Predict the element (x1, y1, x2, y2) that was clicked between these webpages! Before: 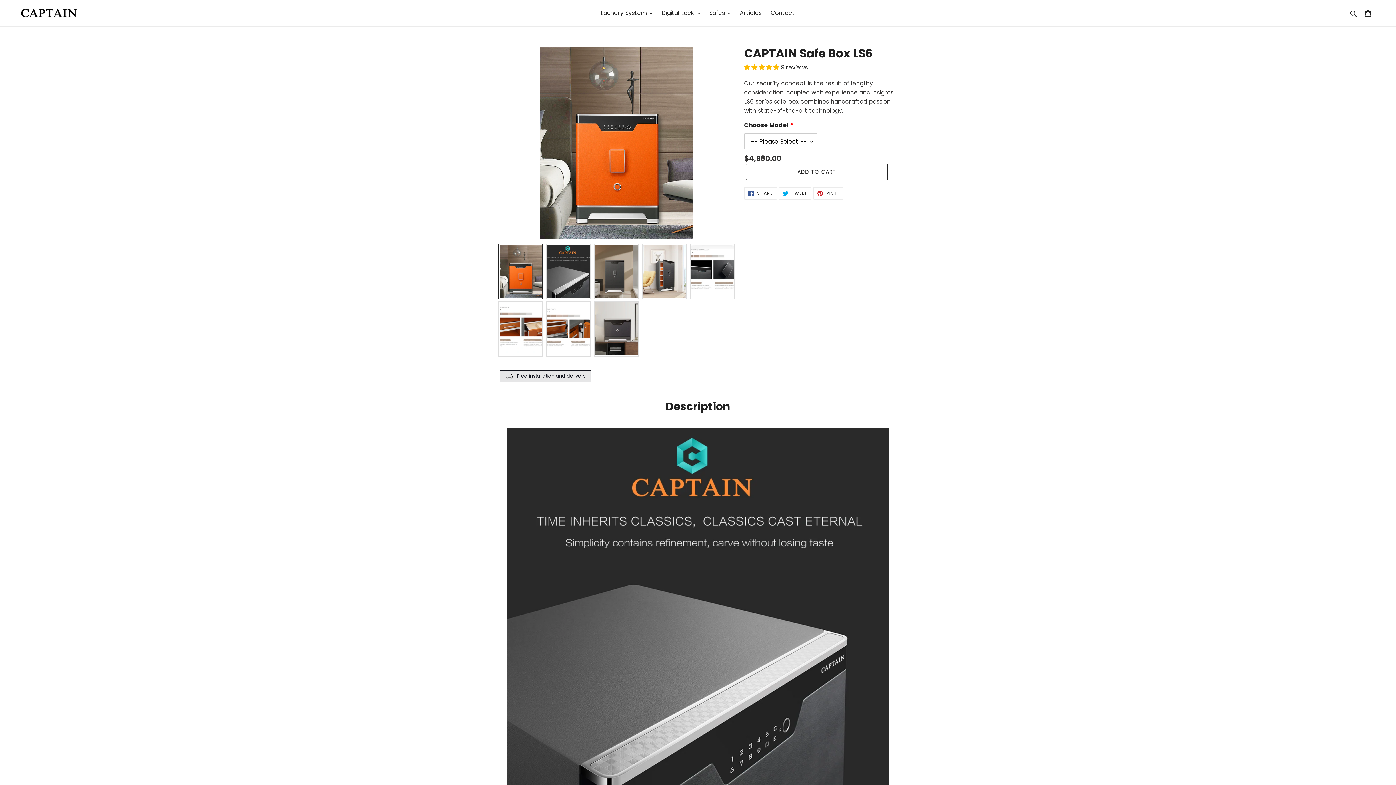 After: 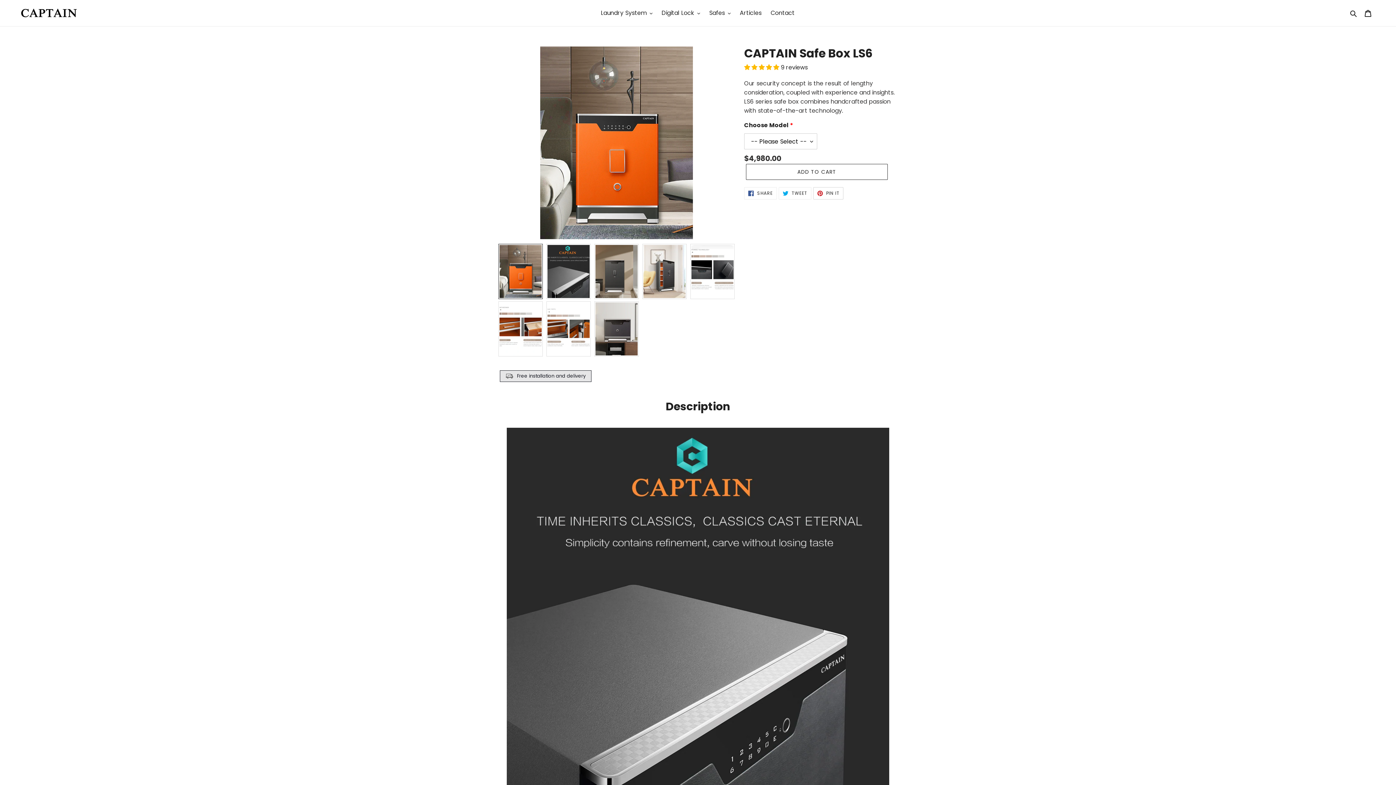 Action: bbox: (813, 187, 843, 199) label:  PIN IT
PIN ON PINTEREST